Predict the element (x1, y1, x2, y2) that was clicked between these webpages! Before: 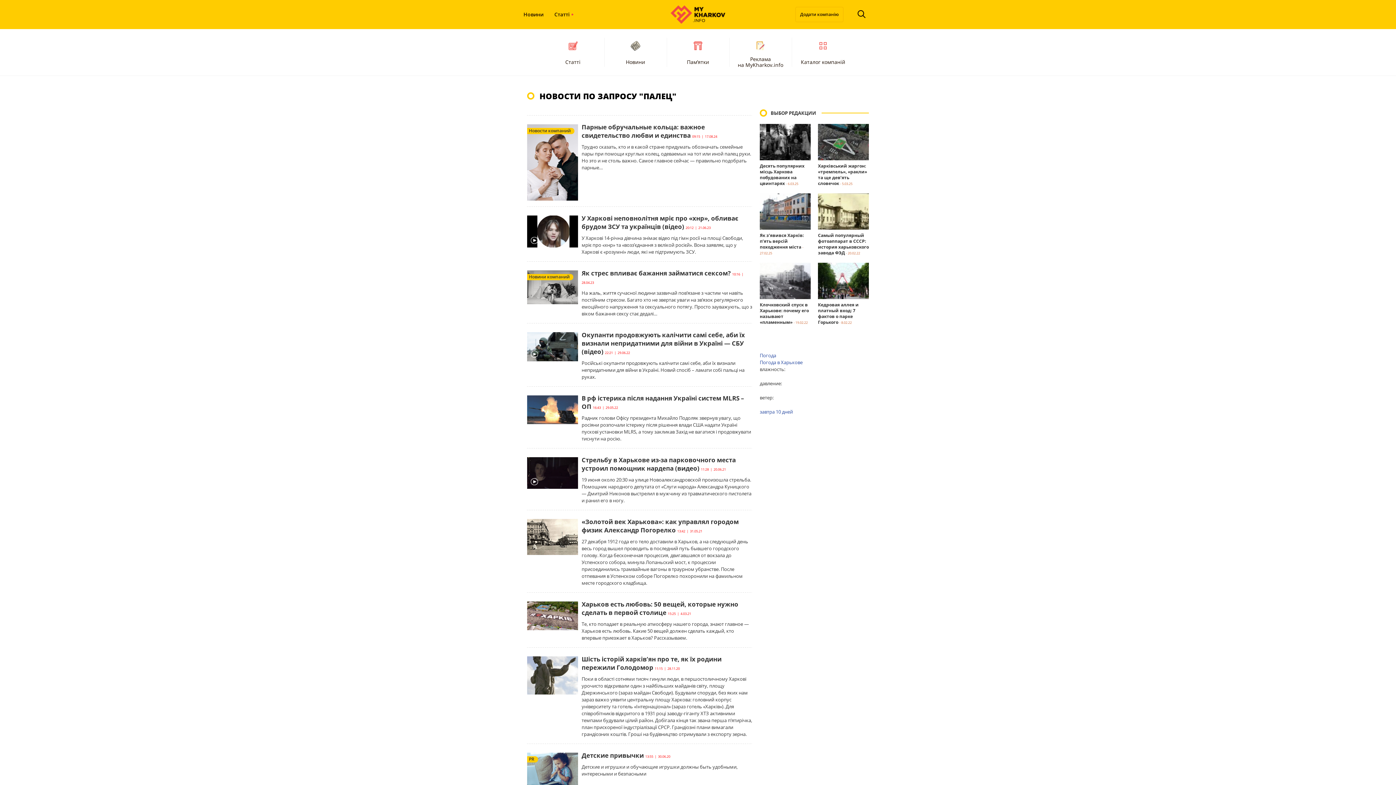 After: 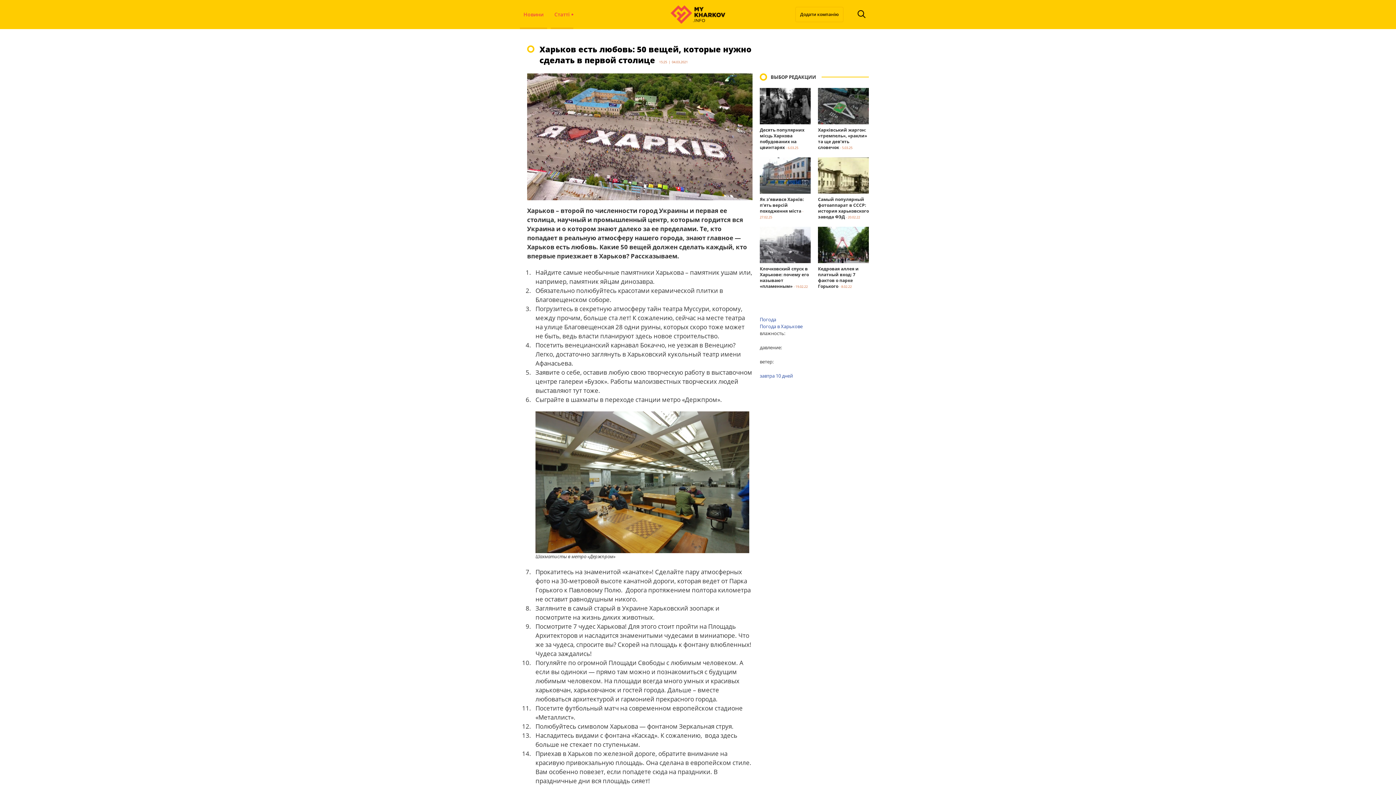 Action: label: Харьков есть любовь: 50 вещей, которые нужно сделать в первой столице bbox: (581, 600, 738, 617)